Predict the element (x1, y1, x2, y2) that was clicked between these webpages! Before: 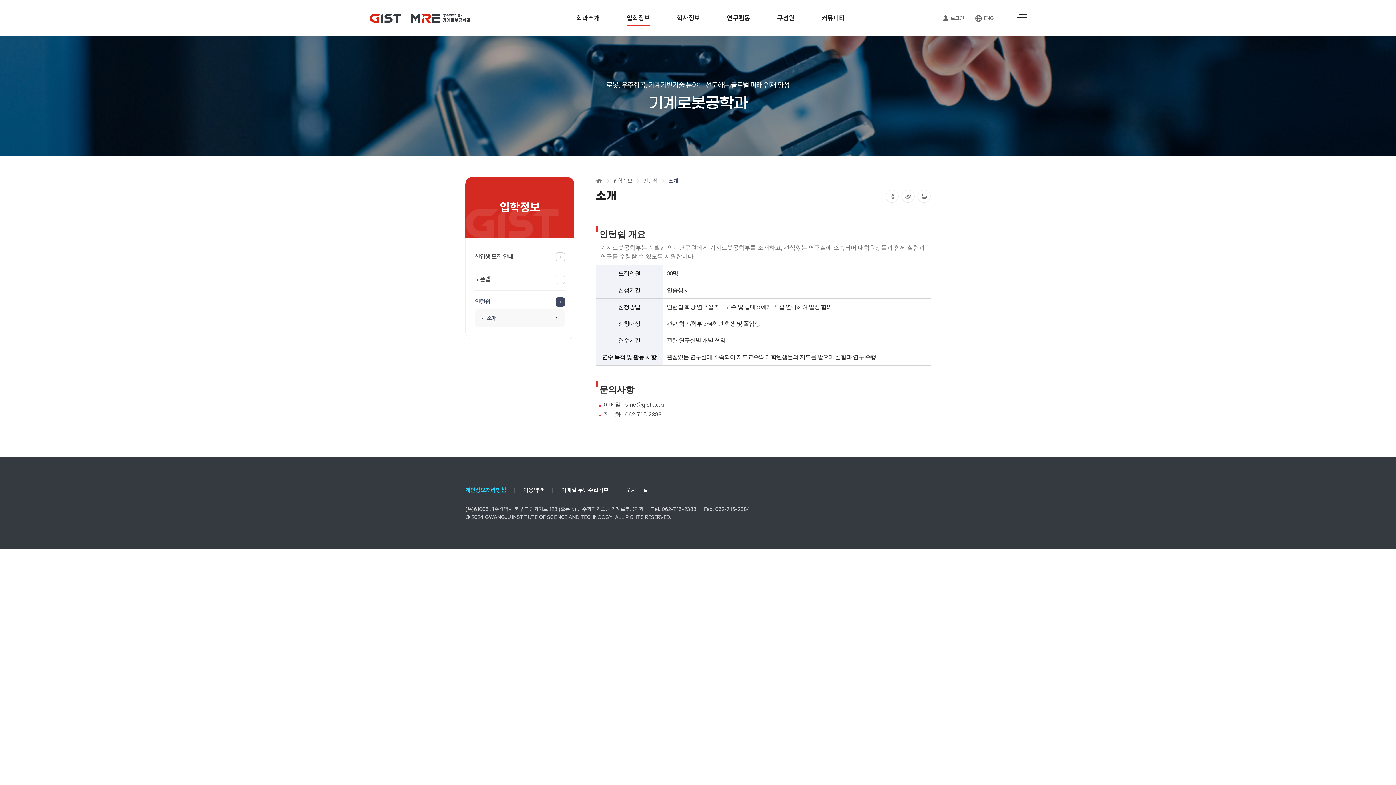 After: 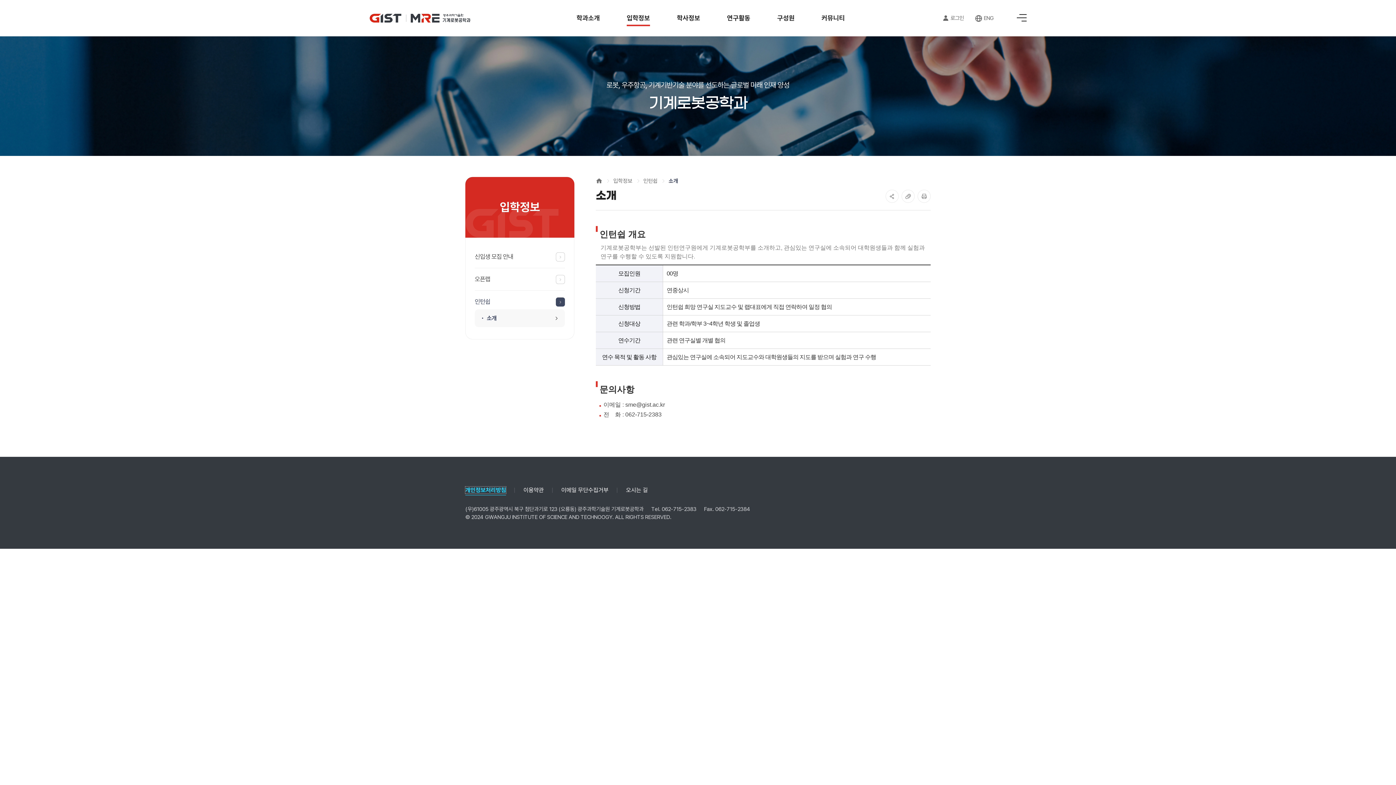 Action: label: 개인정보처리방침 bbox: (465, 486, 506, 493)